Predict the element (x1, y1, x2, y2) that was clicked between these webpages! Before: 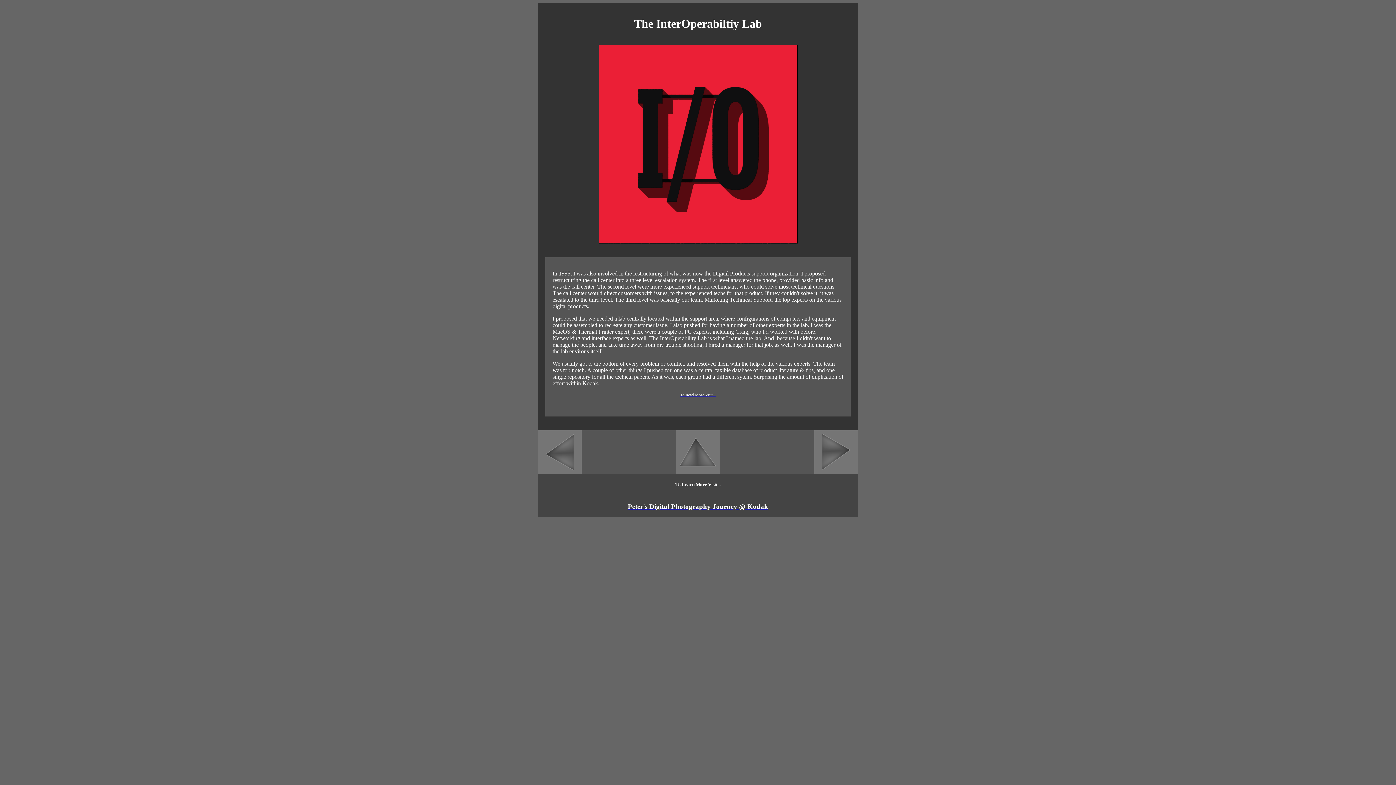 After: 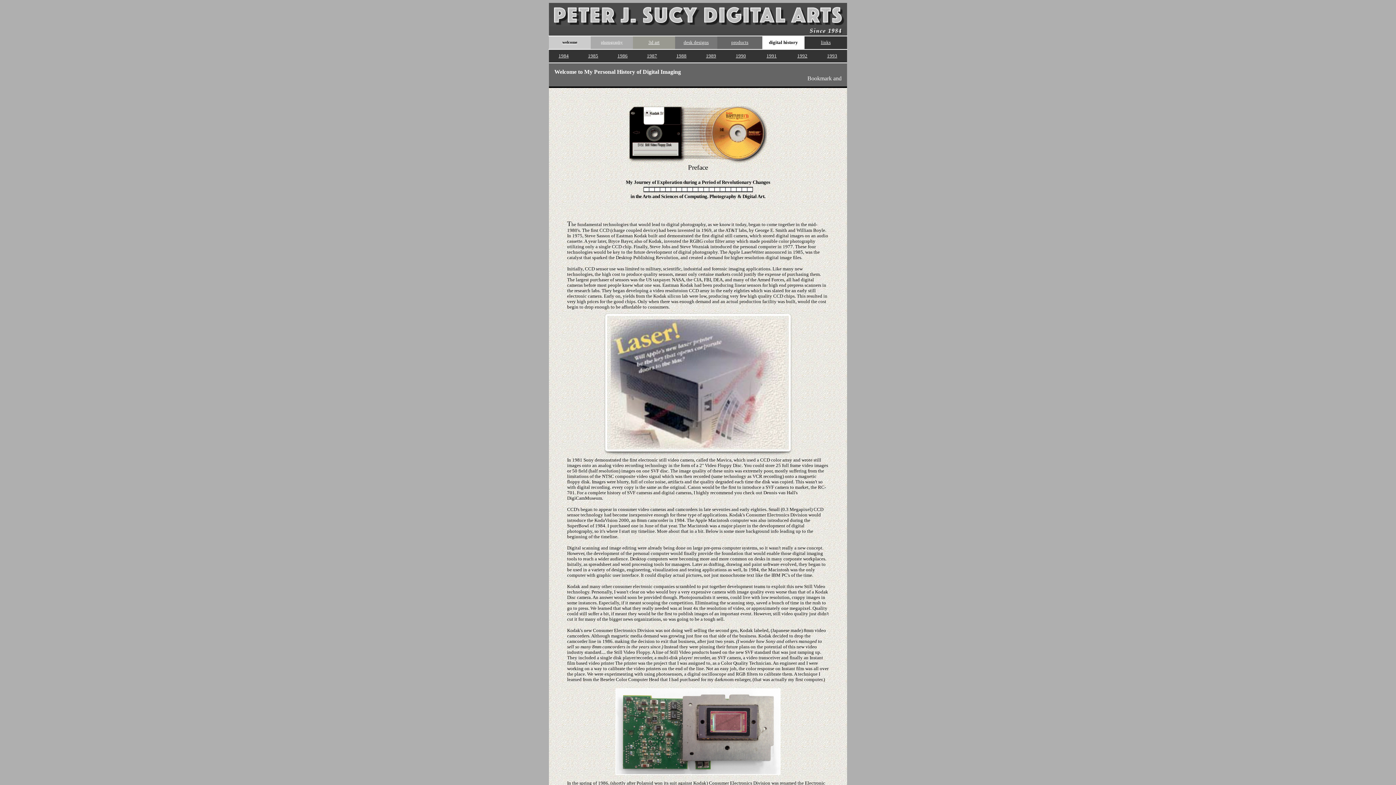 Action: bbox: (538, 502, 858, 510) label: Peter's Digital Photography Journey @ Kodak